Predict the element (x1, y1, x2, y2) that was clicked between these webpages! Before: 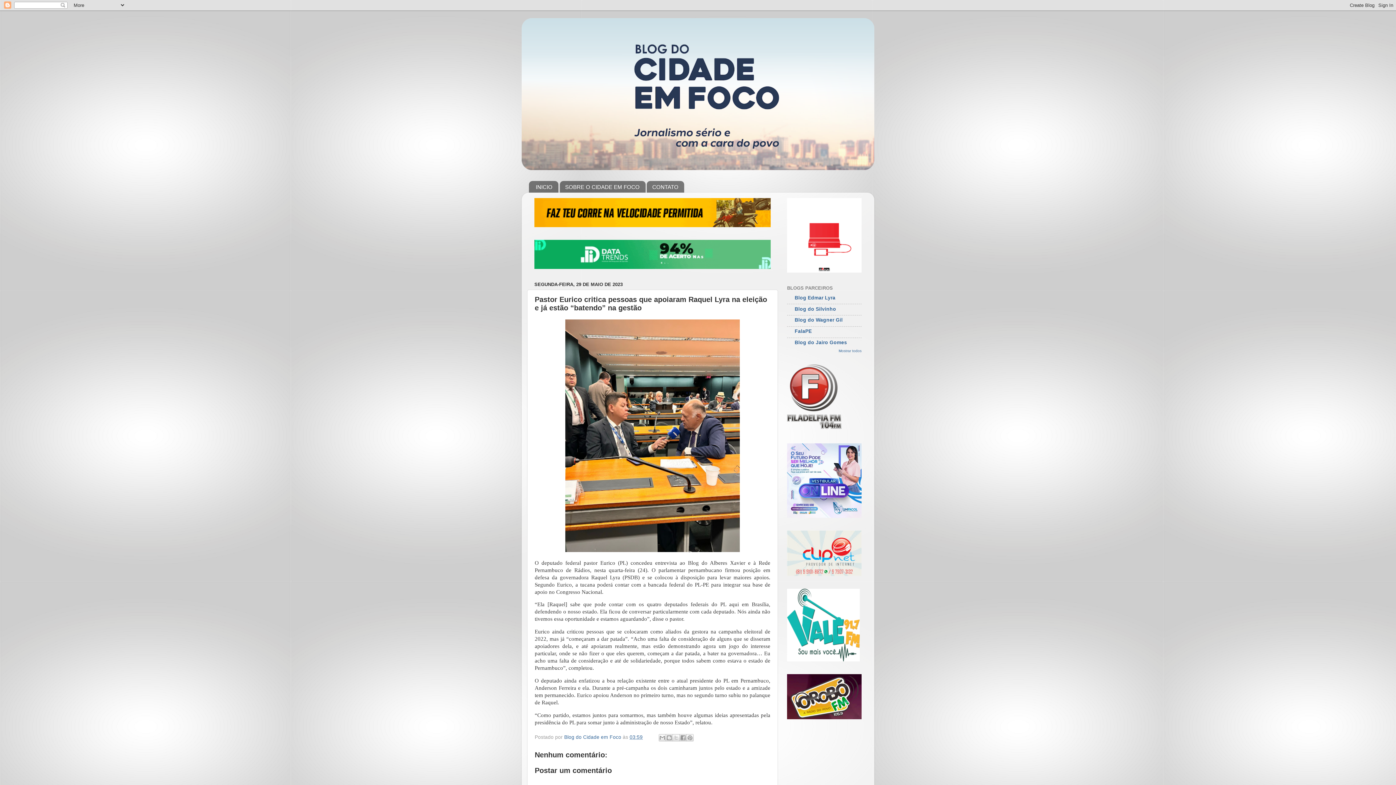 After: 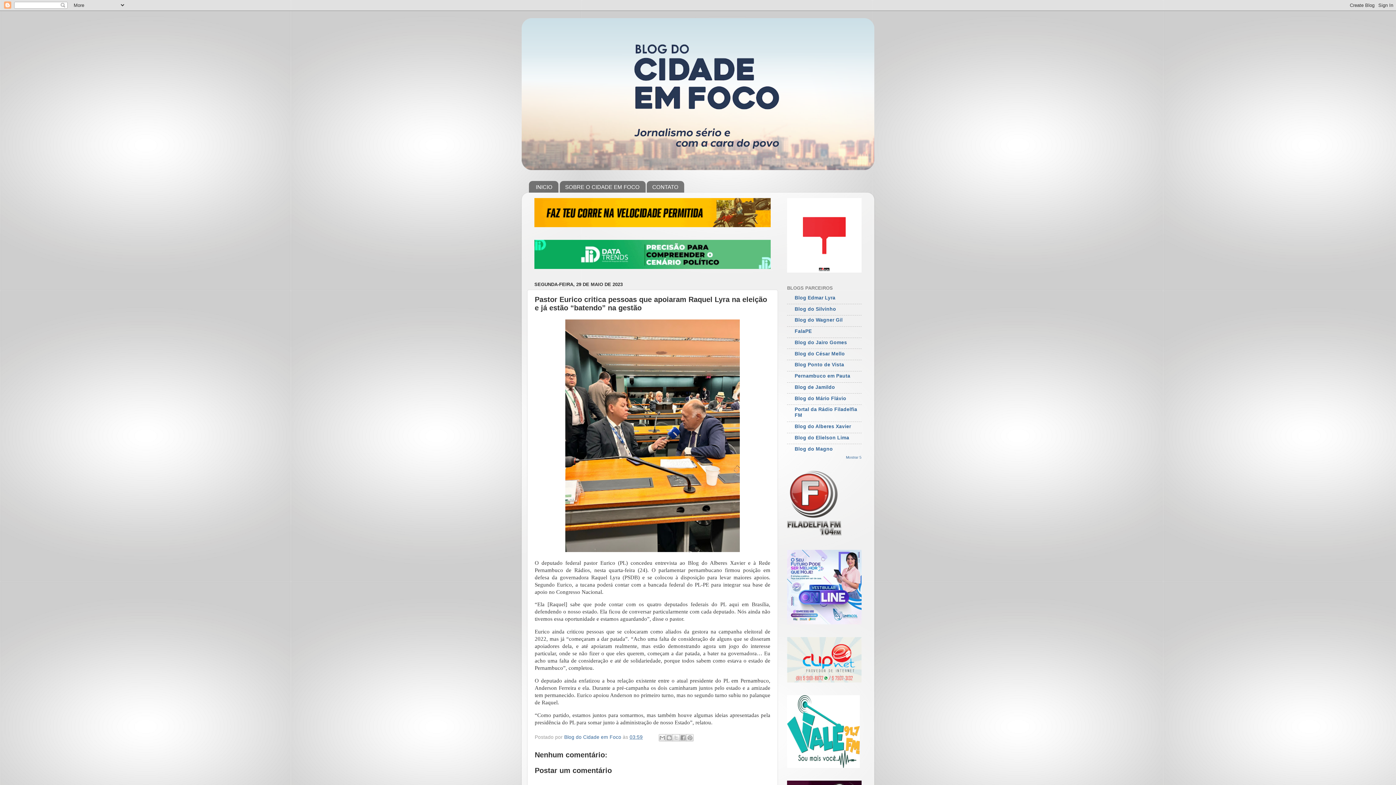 Action: bbox: (838, 349, 861, 353) label: Mostrar todos